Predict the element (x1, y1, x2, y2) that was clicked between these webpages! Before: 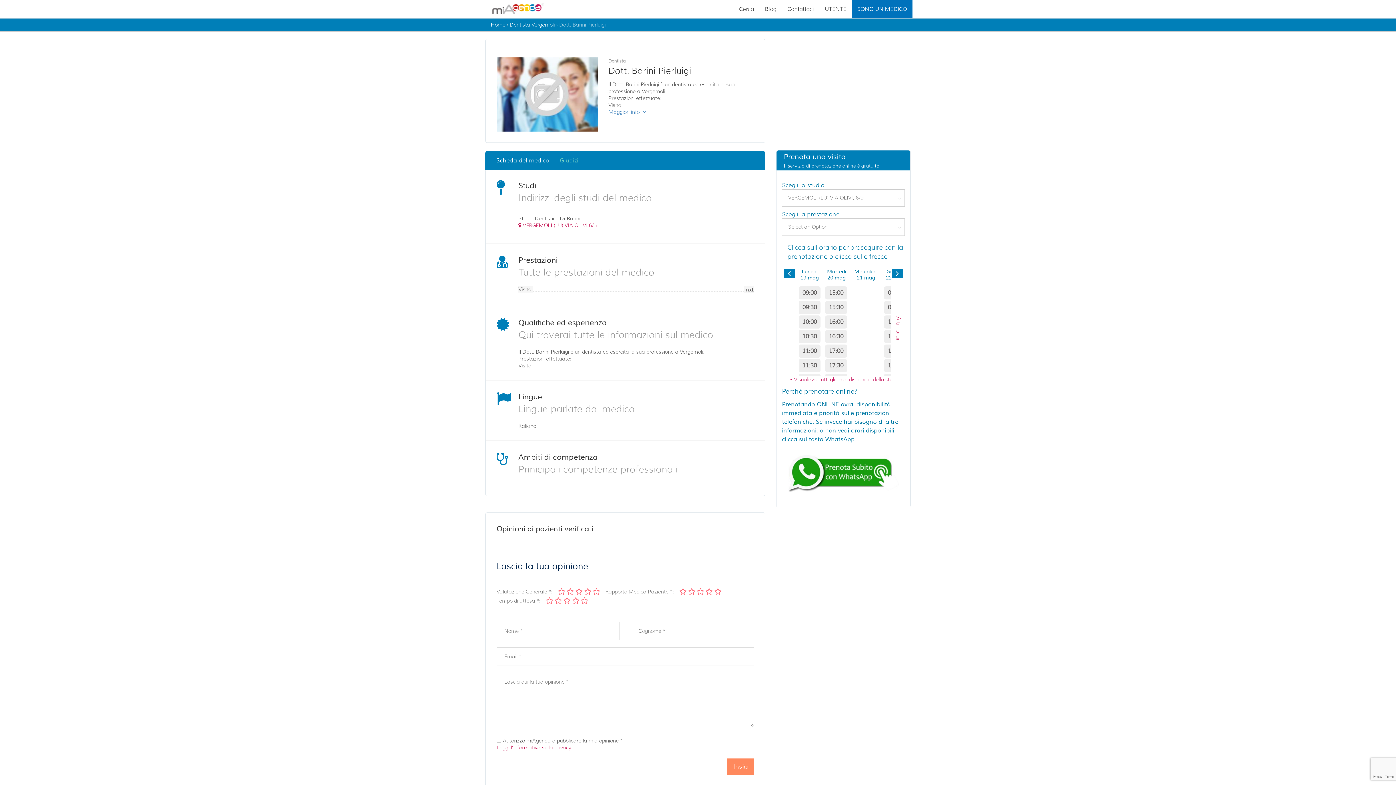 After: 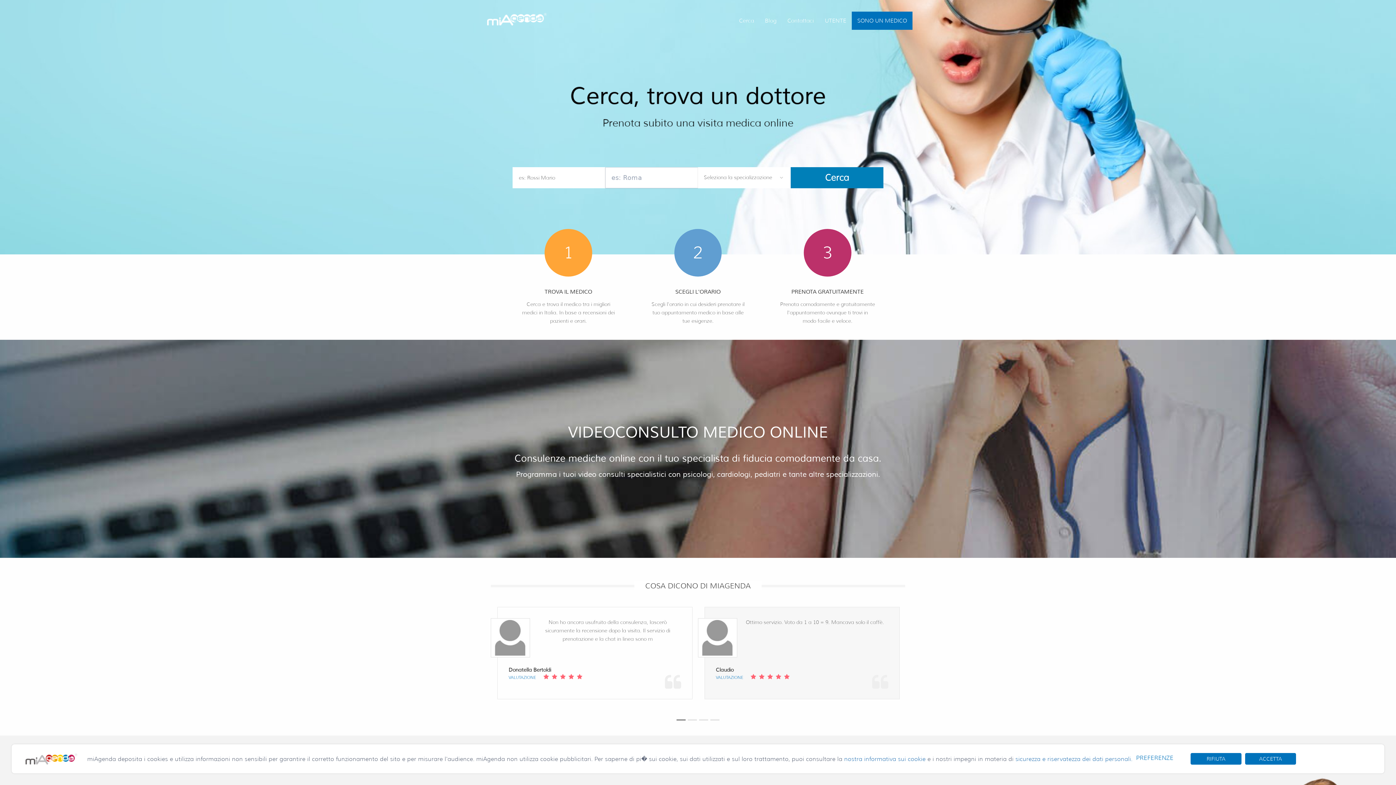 Action: bbox: (733, 0, 759, 18) label: Cerca